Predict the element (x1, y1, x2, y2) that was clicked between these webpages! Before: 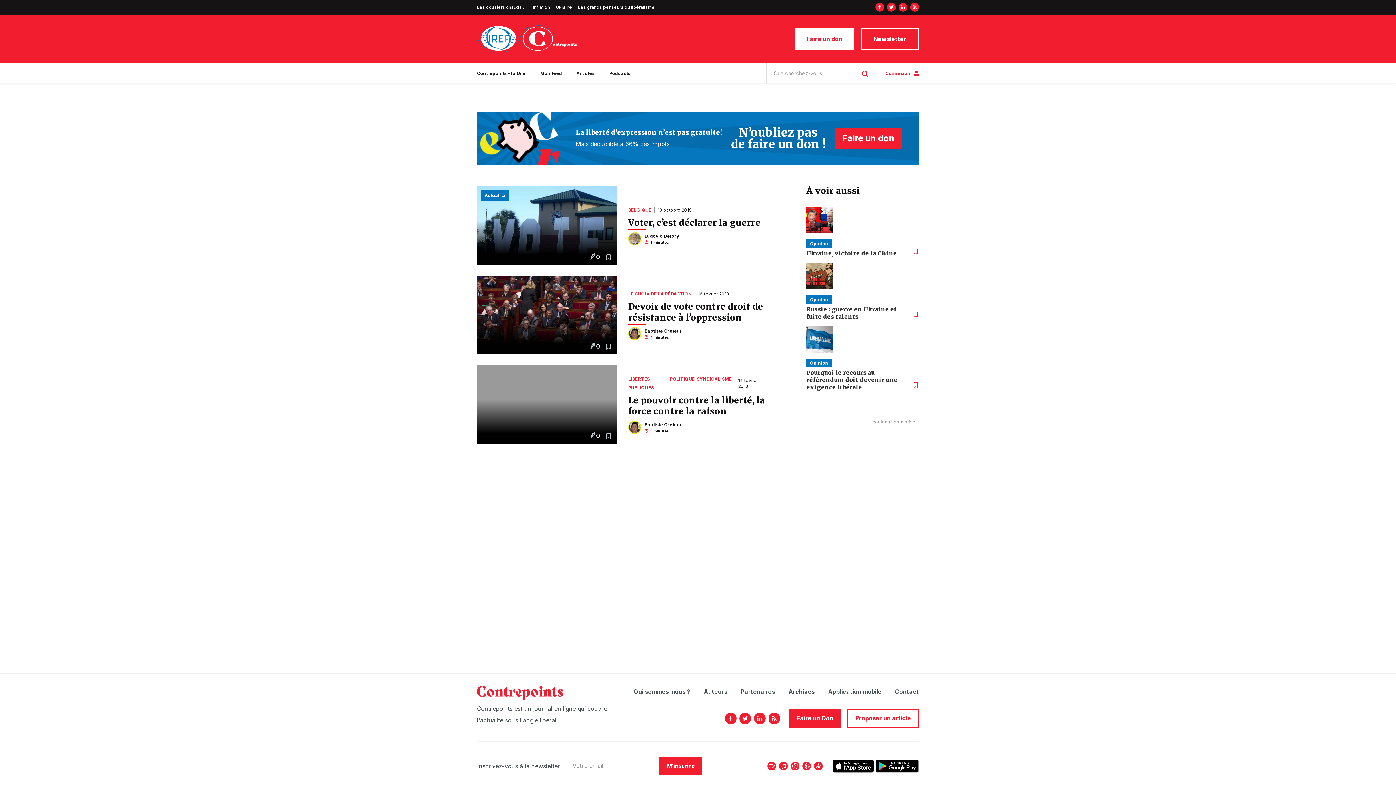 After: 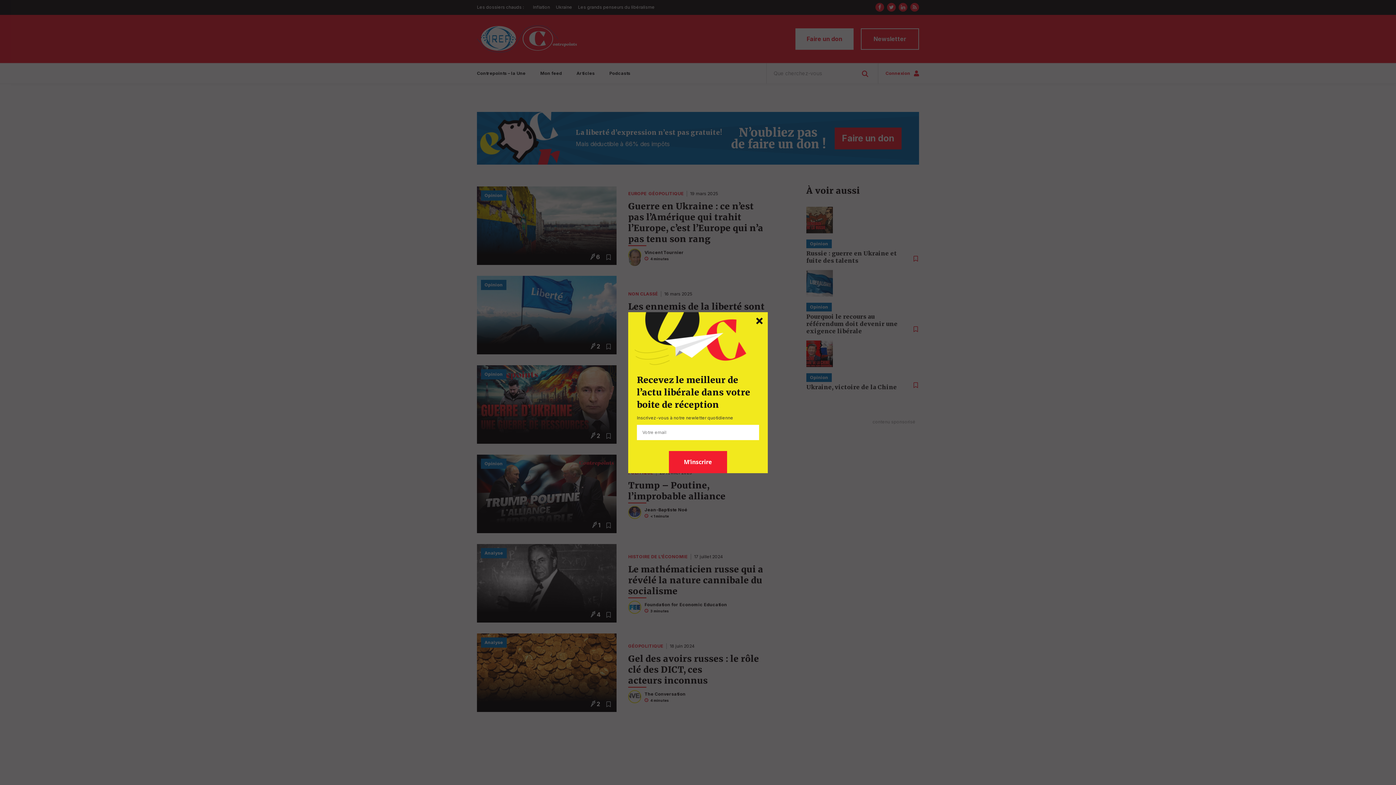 Action: bbox: (556, 0, 572, 14) label: Ukraine